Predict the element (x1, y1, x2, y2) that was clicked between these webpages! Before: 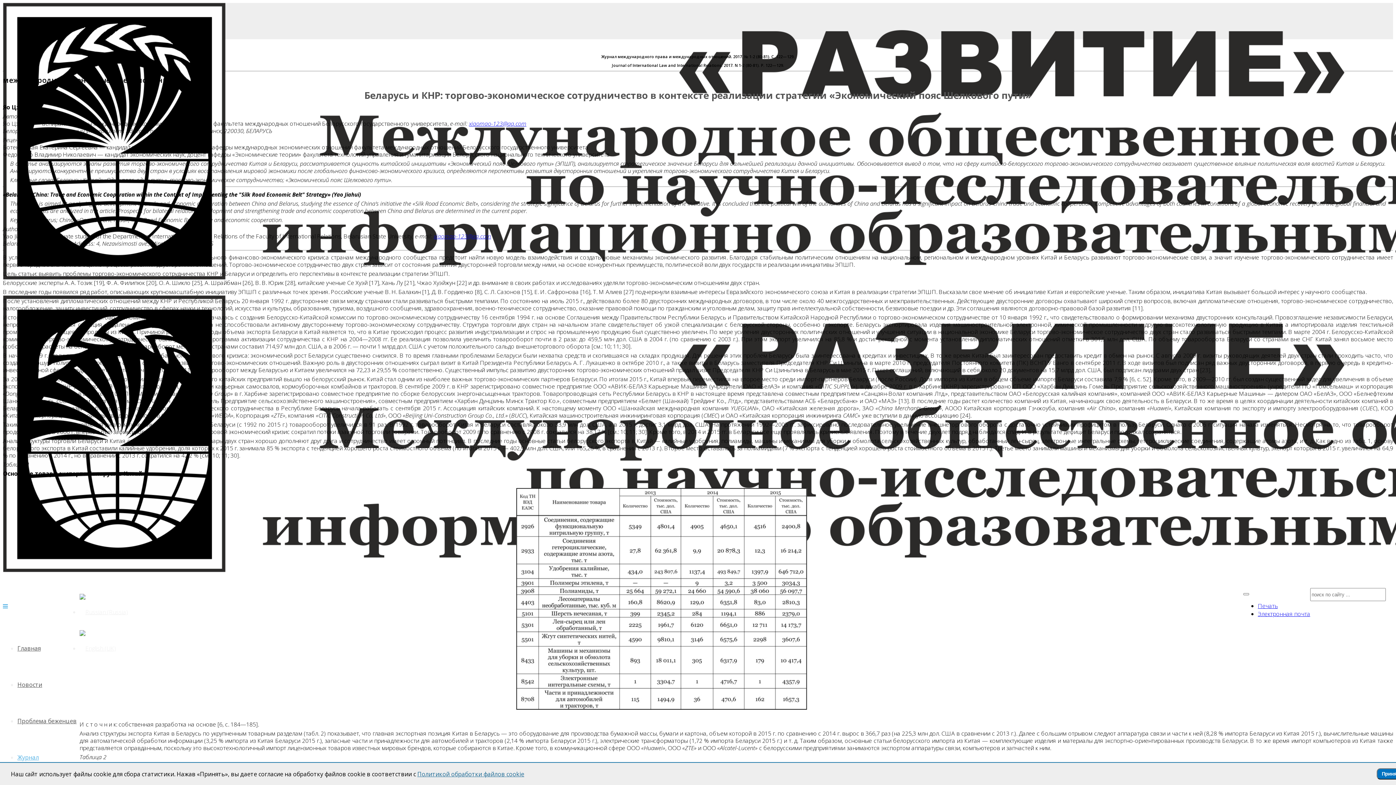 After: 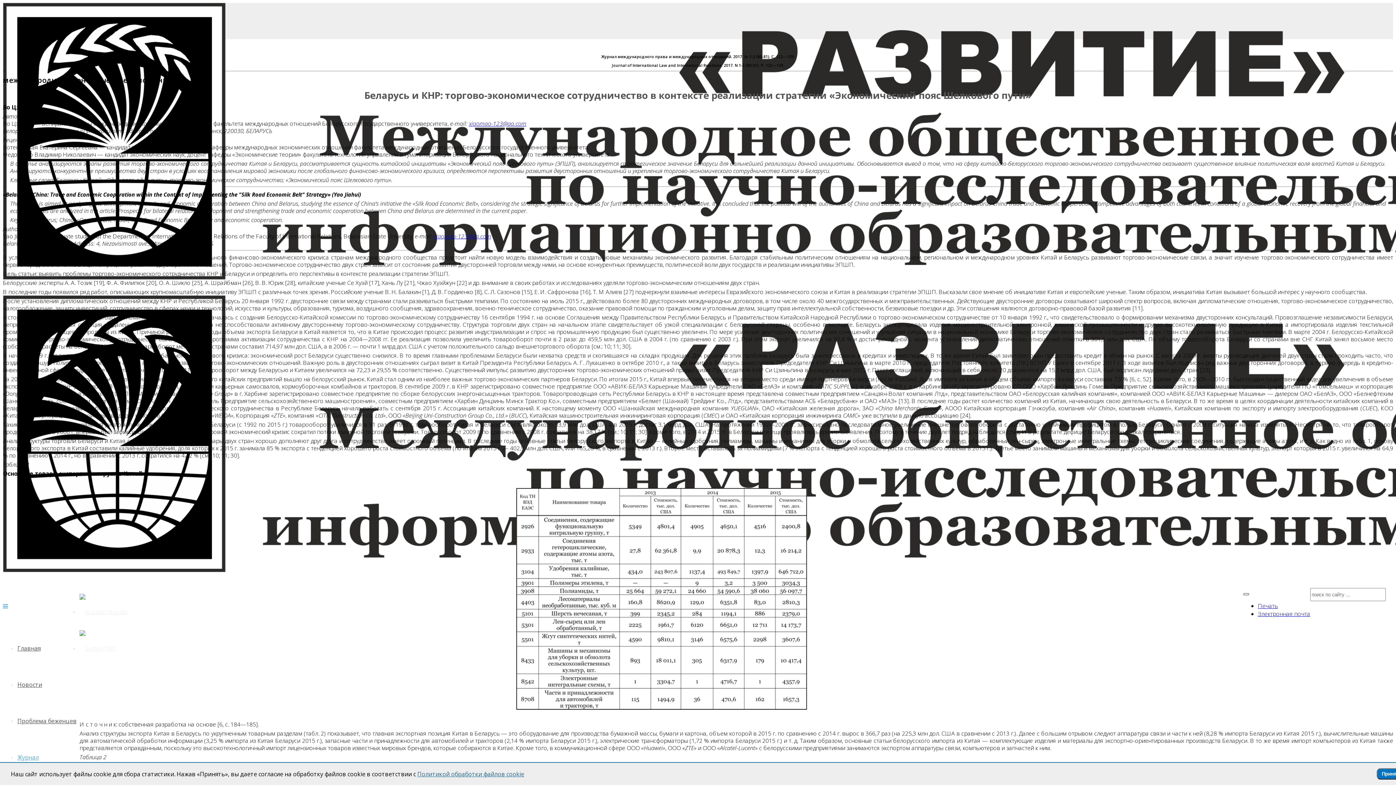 Action: bbox: (1243, 593, 1249, 595) label: Инструменты пользователя